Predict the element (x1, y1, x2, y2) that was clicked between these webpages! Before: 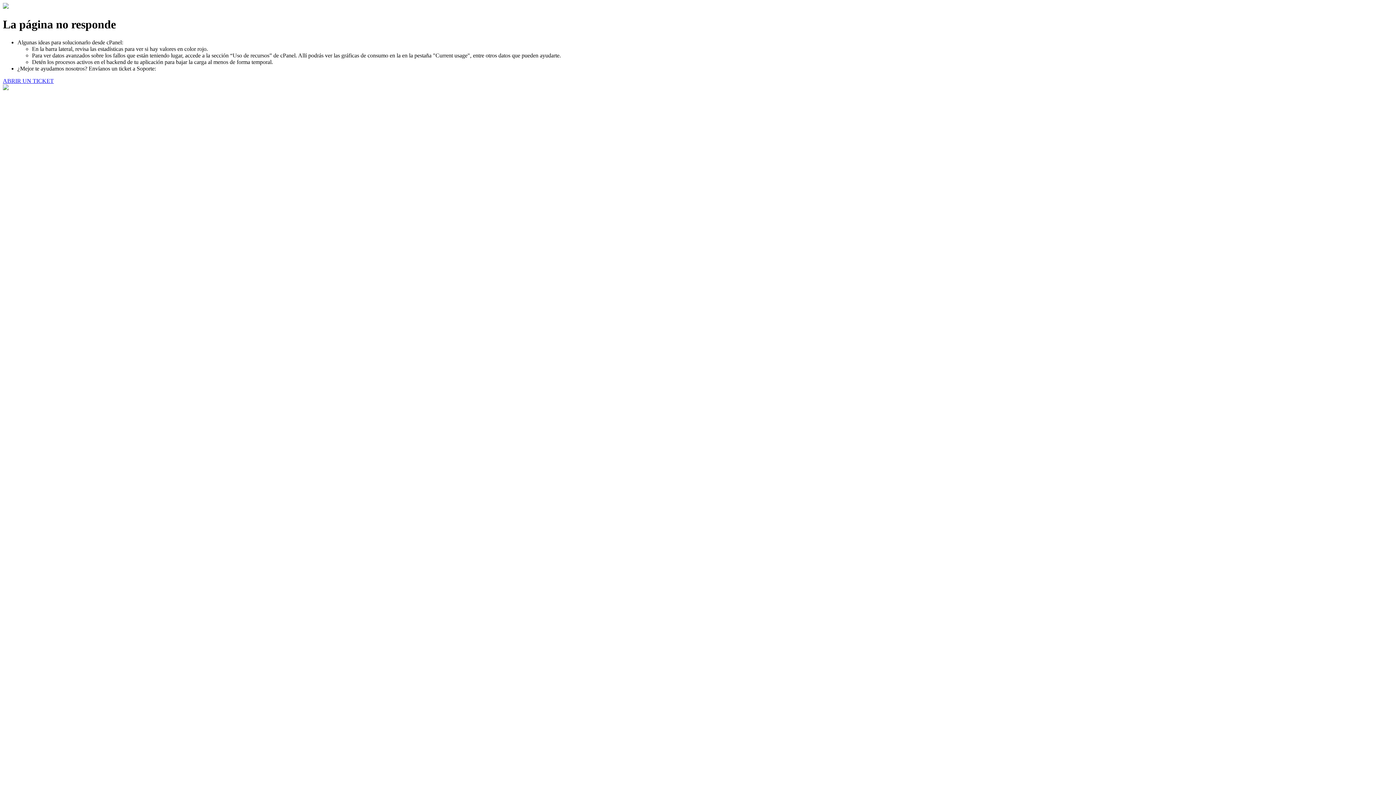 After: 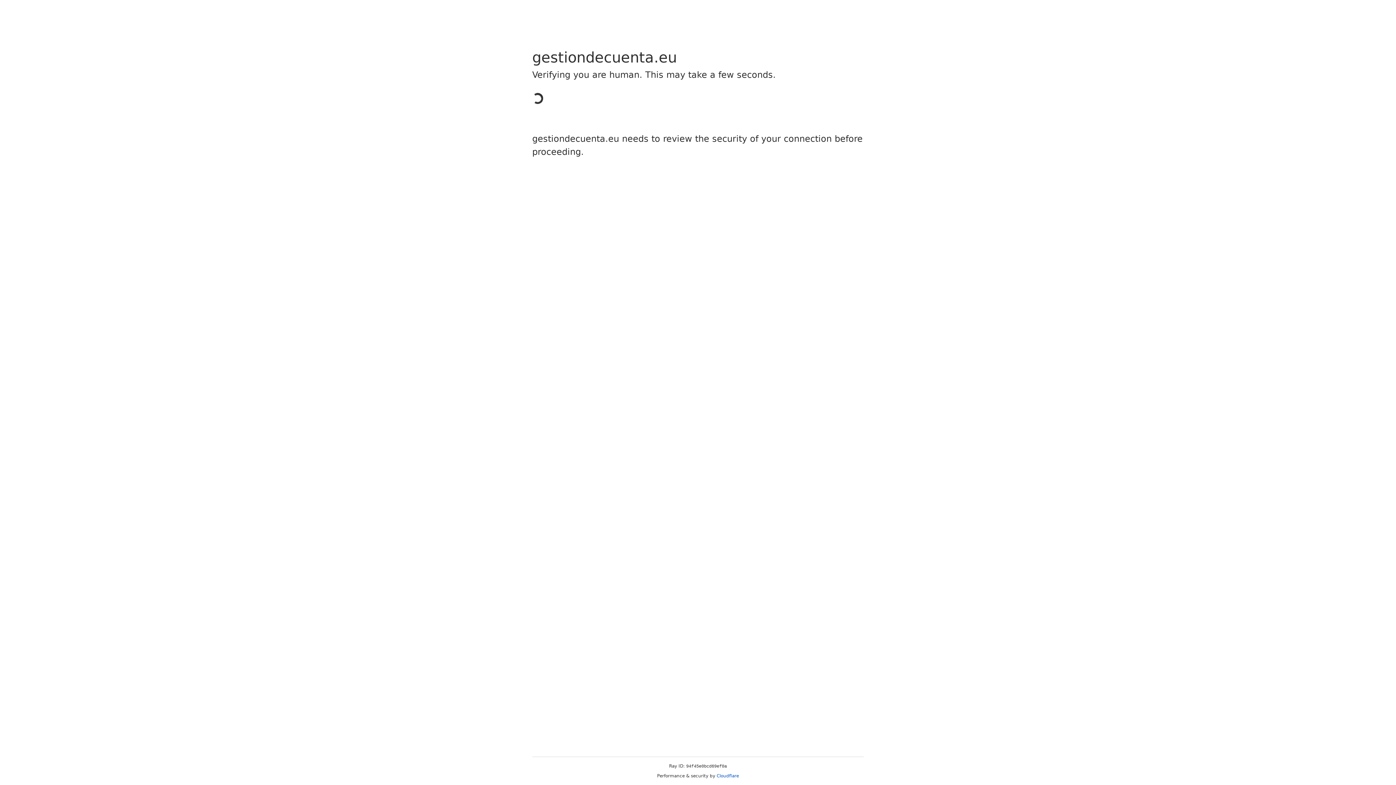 Action: bbox: (2, 77, 53, 83) label: ABRIR UN TICKET